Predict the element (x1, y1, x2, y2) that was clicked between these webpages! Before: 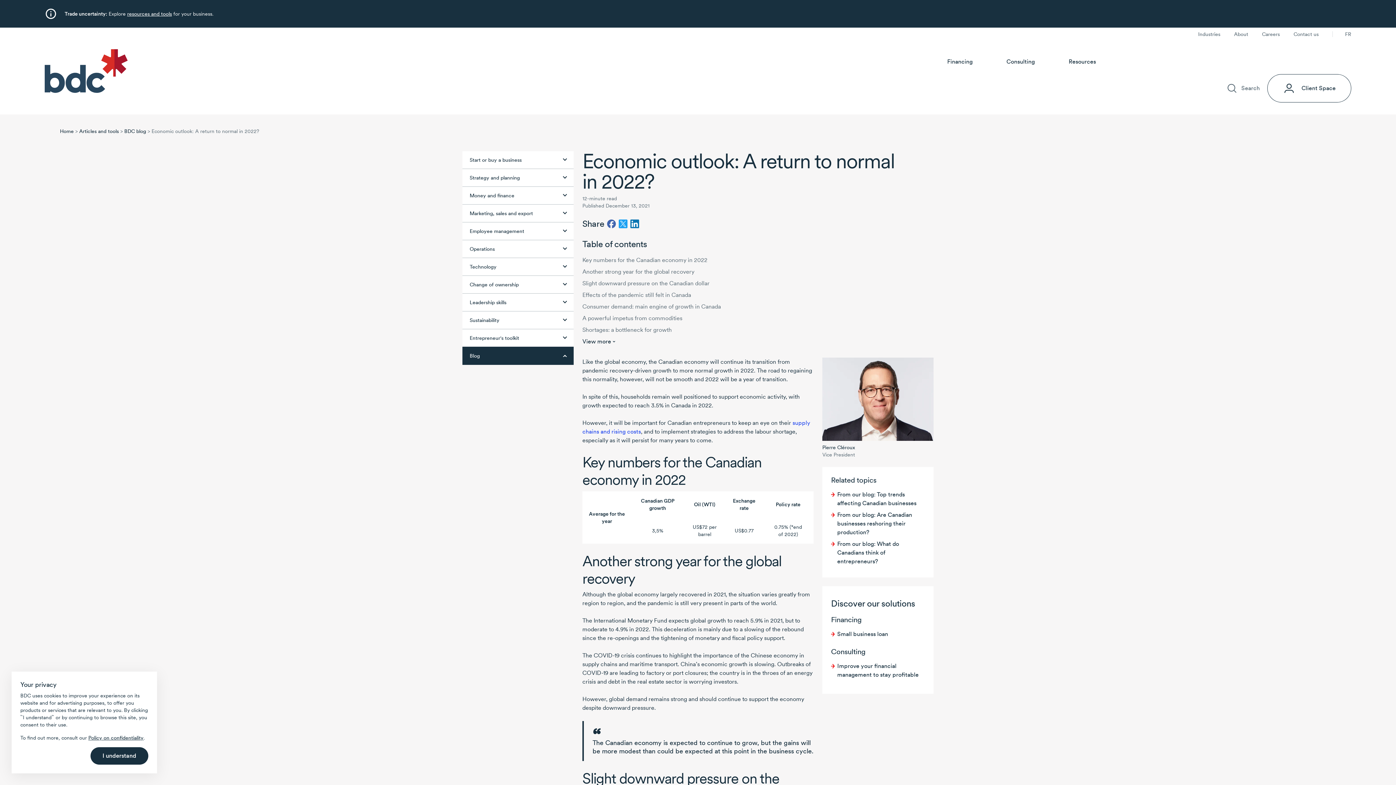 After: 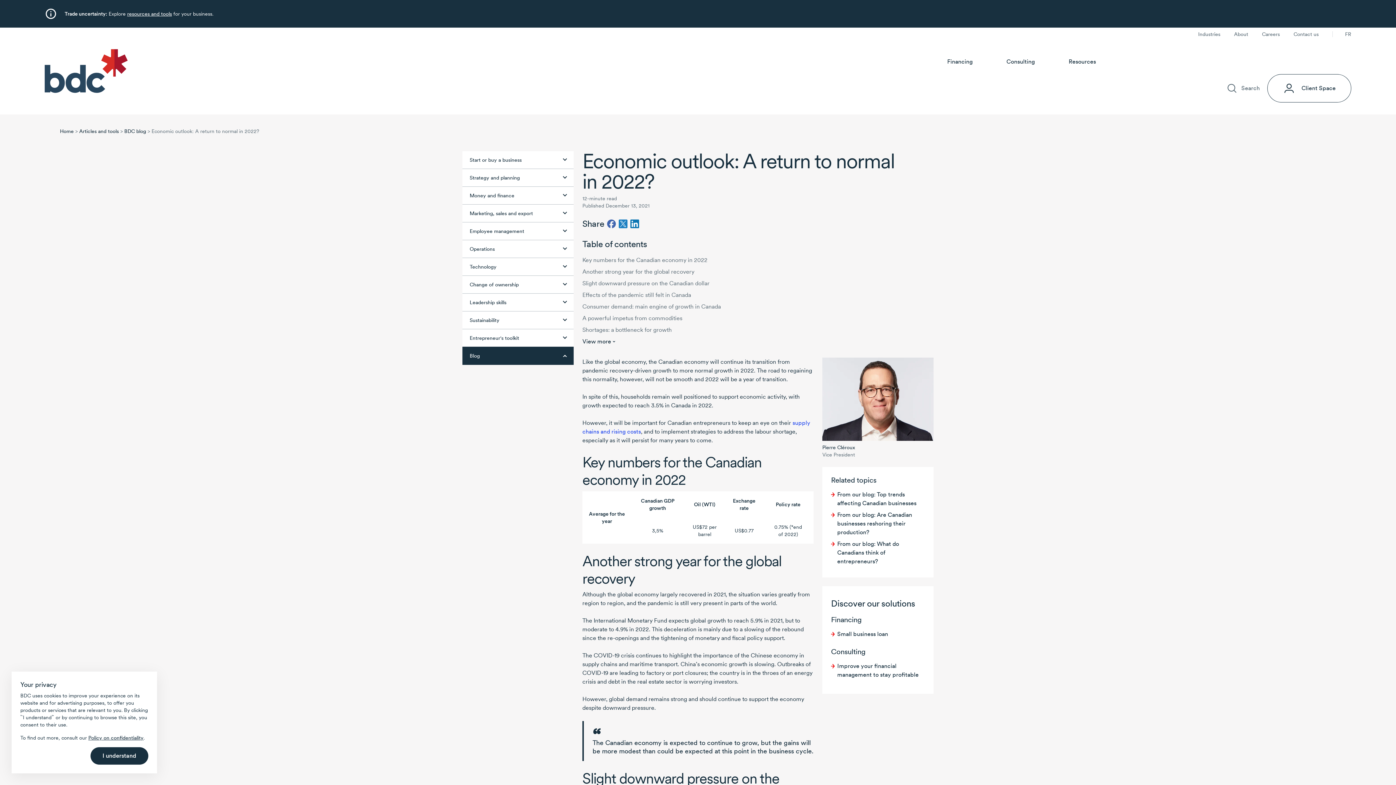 Action: bbox: (618, 219, 627, 228)